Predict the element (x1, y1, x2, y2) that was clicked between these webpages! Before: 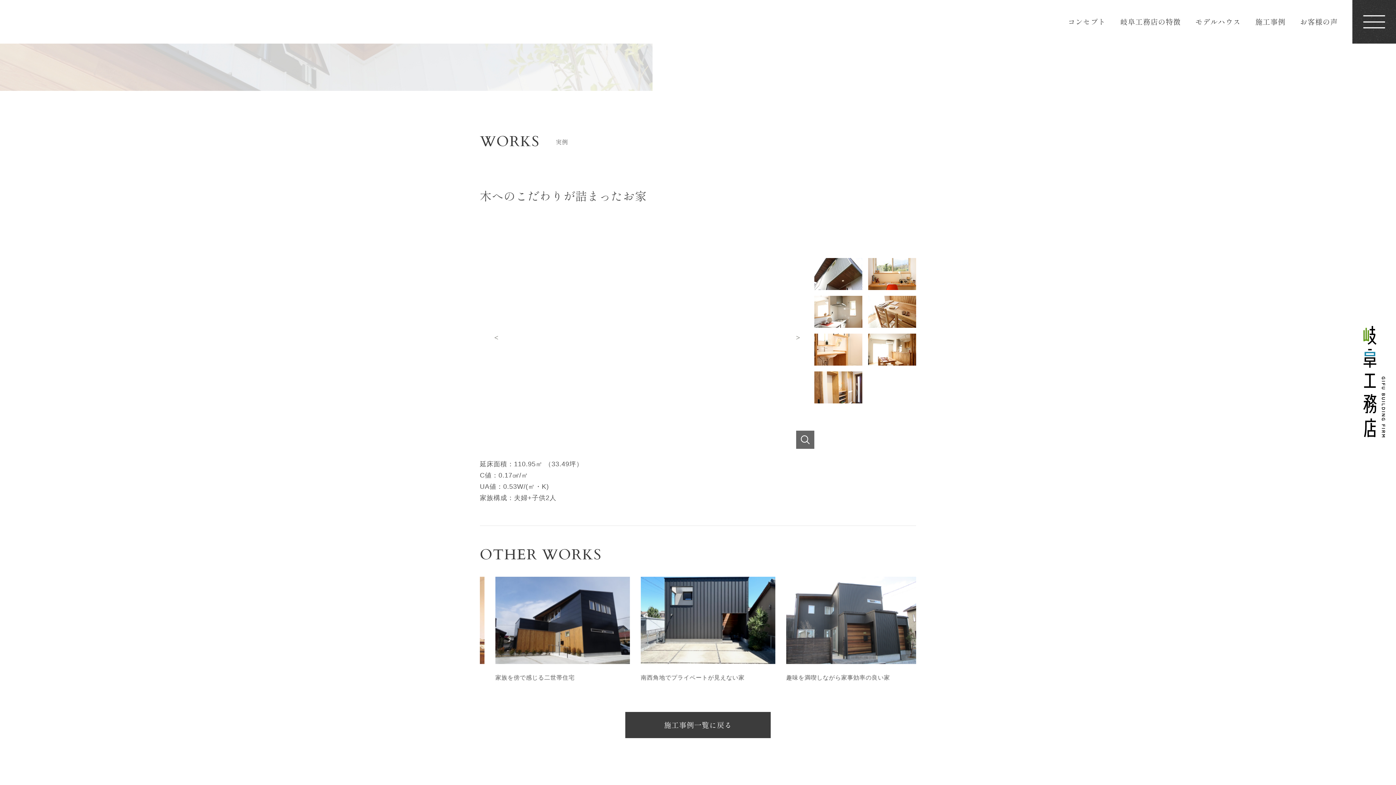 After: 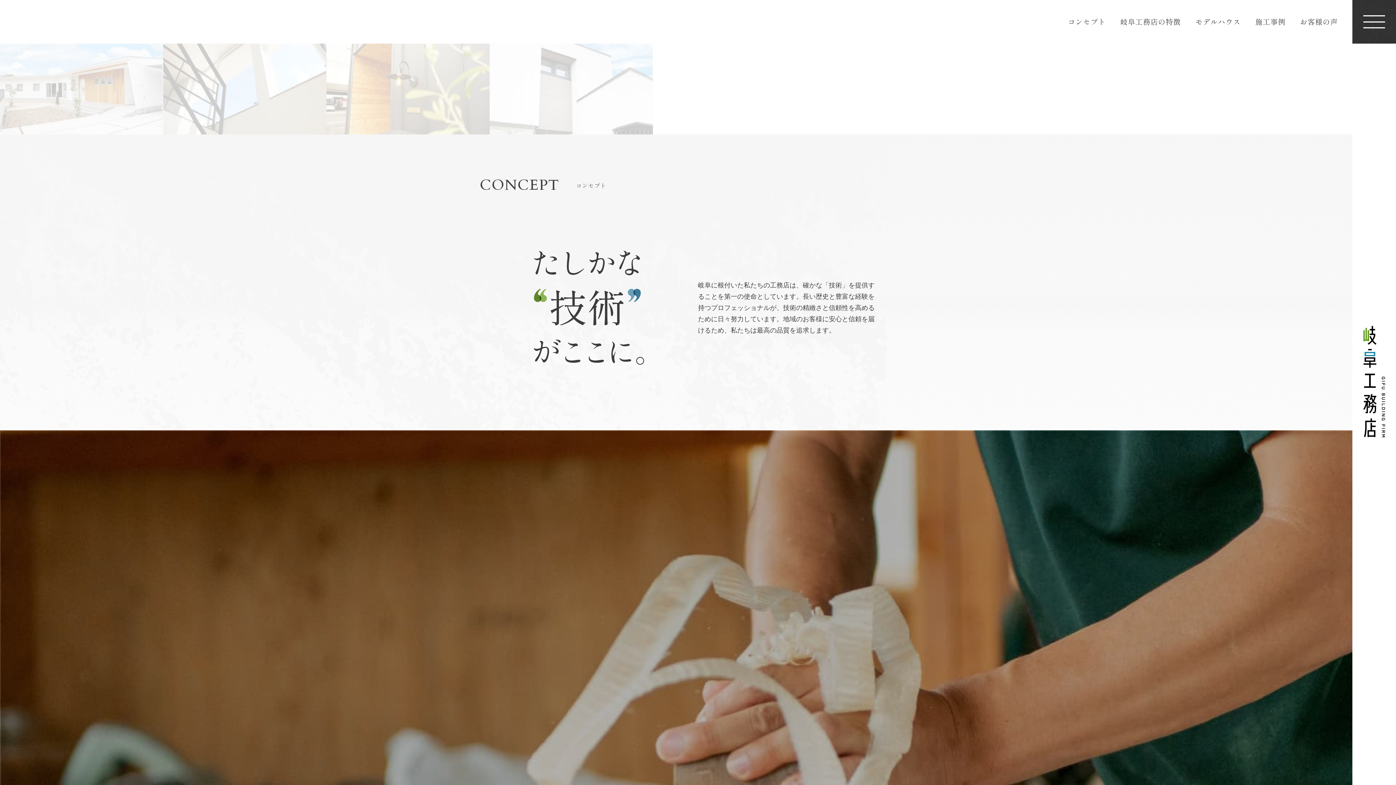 Action: bbox: (1060, 12, 1113, 30) label: コンセプト